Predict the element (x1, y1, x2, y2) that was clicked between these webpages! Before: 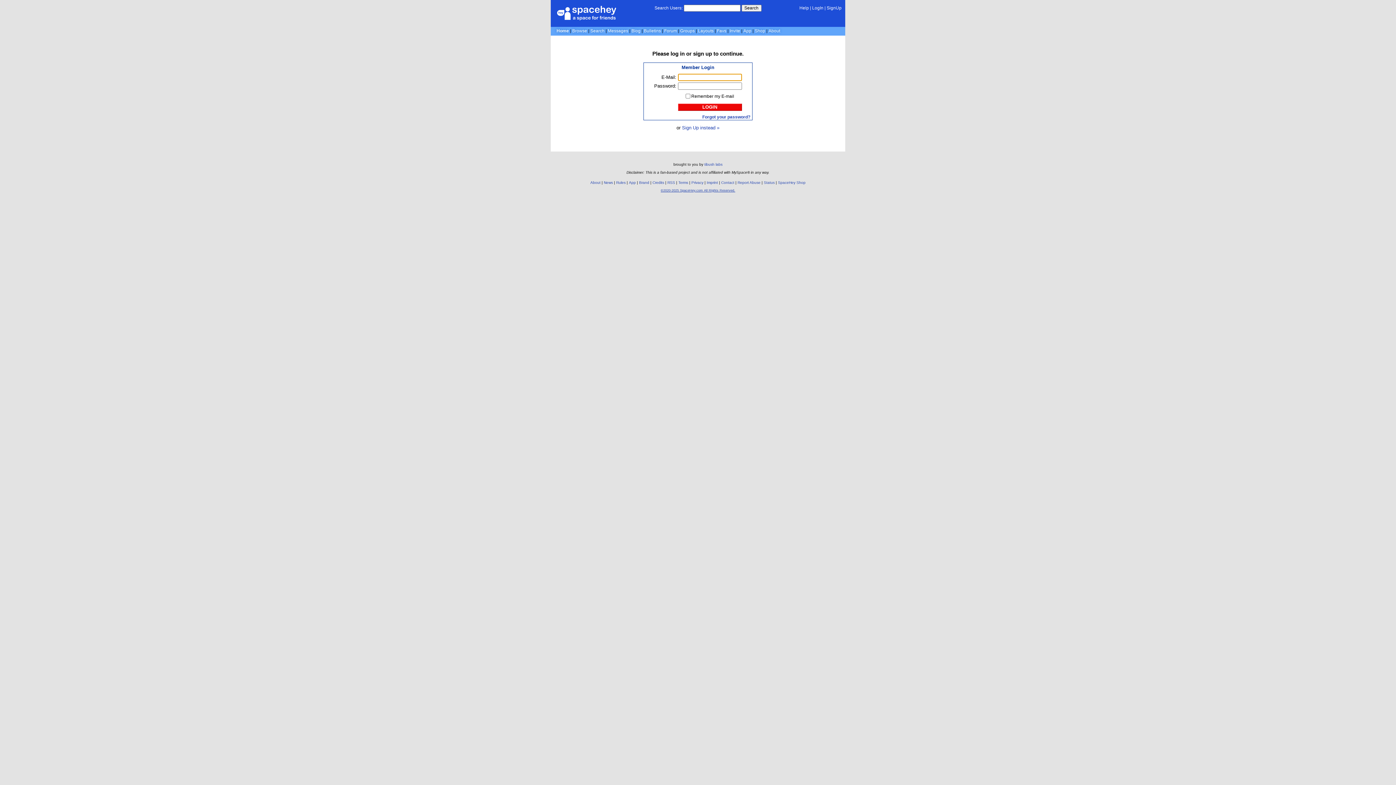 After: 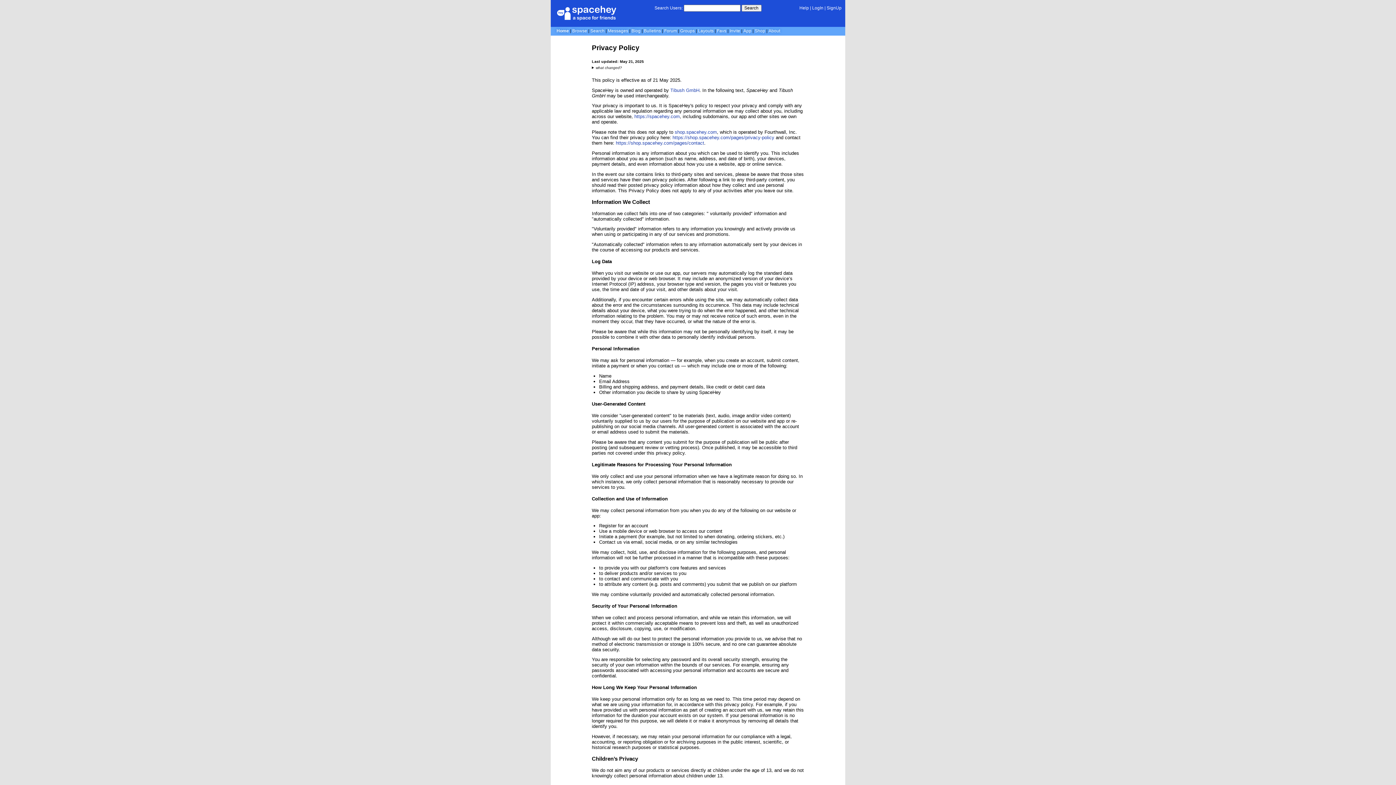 Action: label: Privacy bbox: (691, 180, 703, 184)